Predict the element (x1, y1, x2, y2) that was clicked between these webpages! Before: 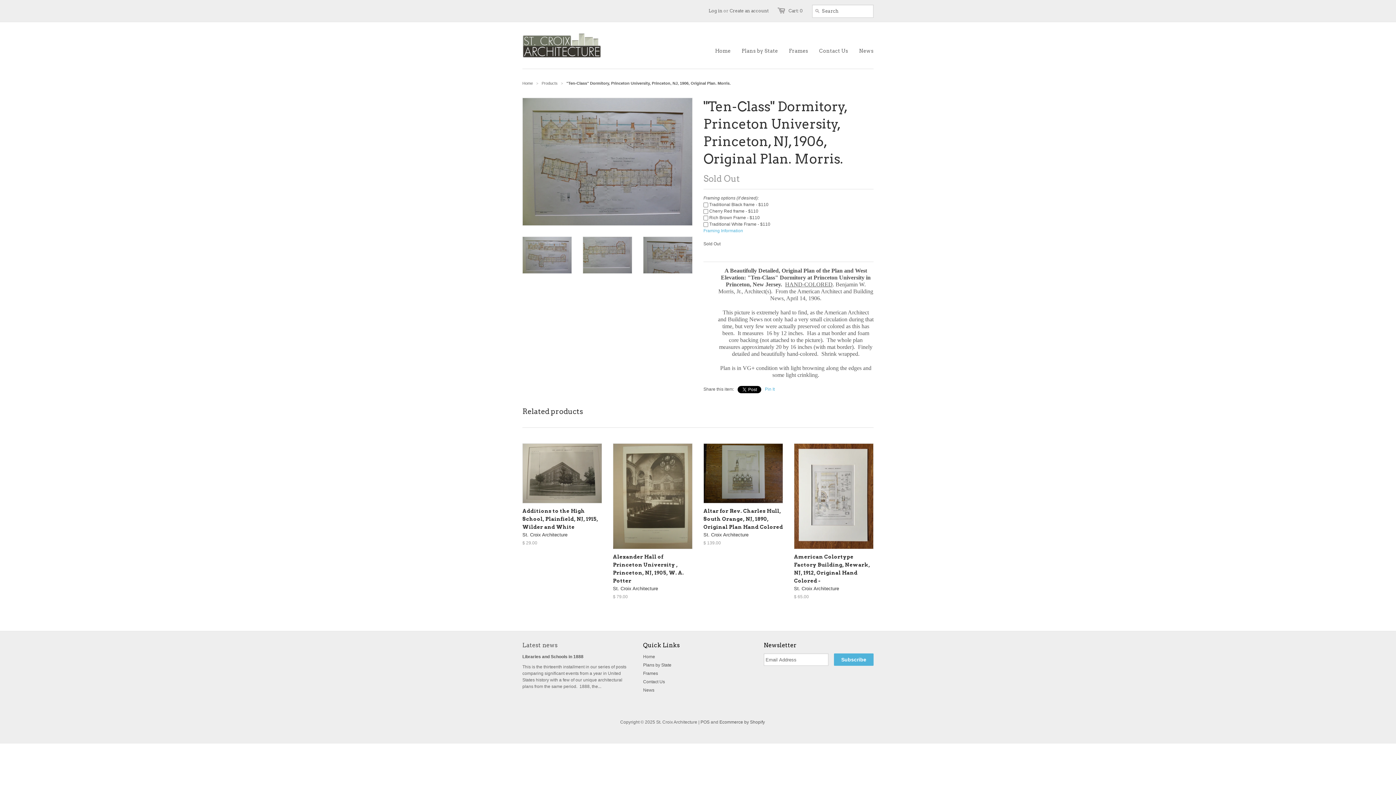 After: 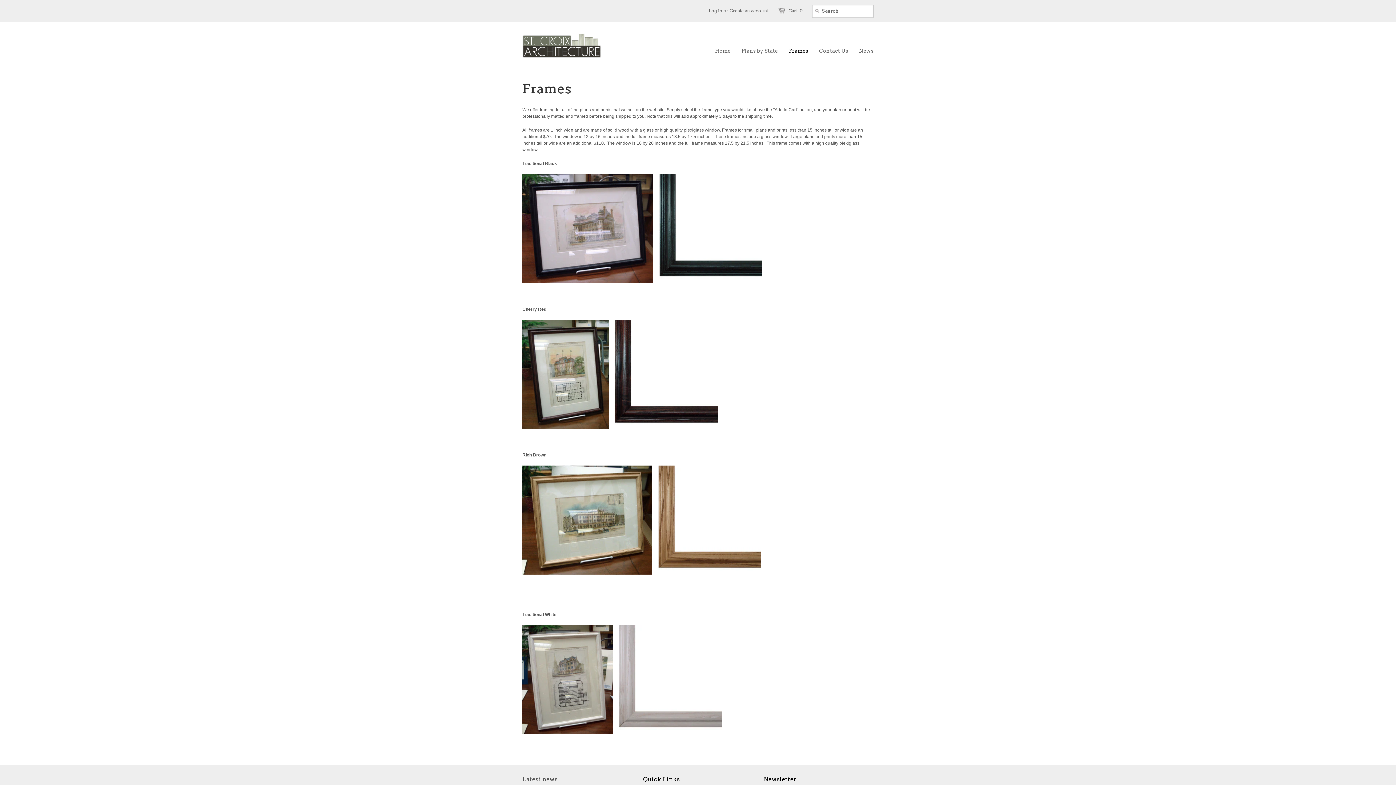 Action: bbox: (703, 228, 743, 233) label: Framing Information